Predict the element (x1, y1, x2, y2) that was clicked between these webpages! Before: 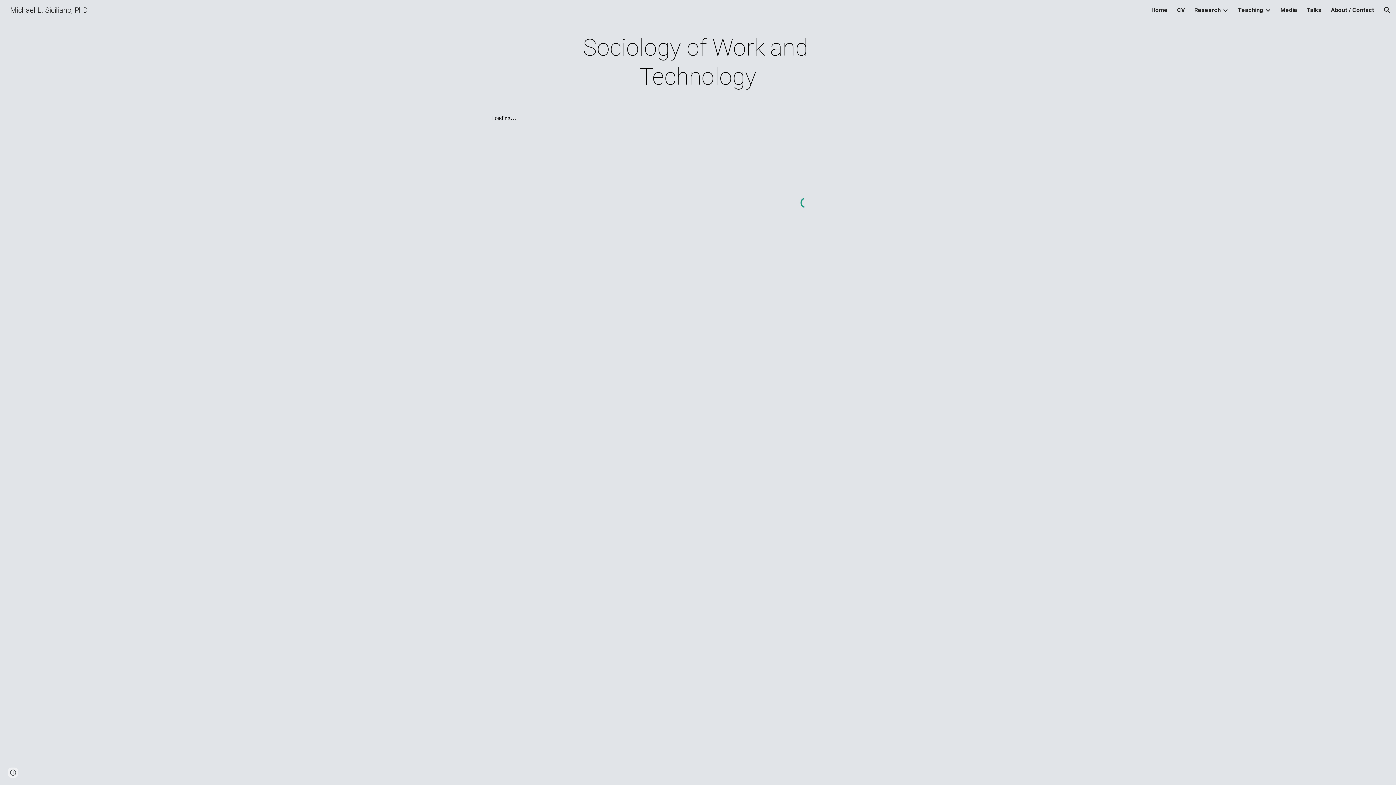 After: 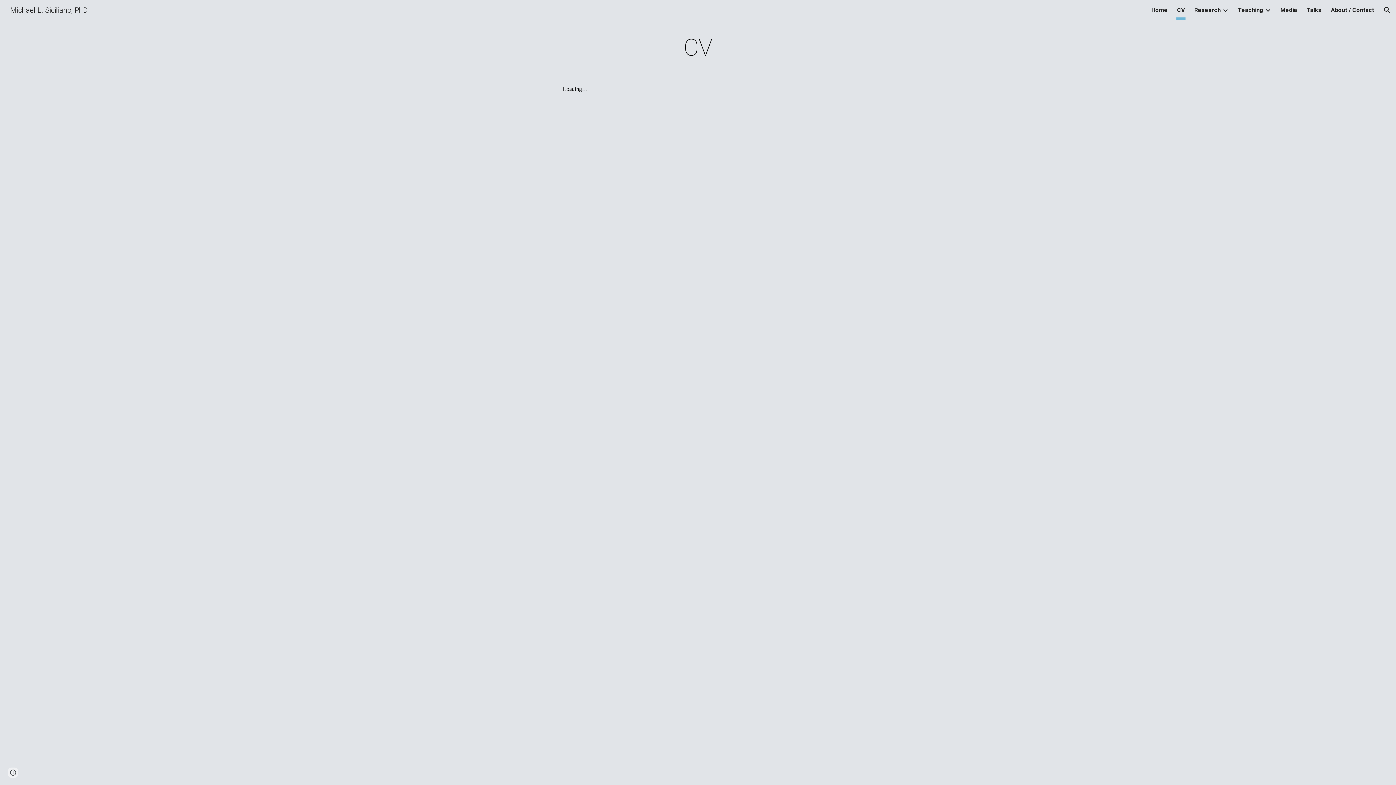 Action: label: CV bbox: (1177, 5, 1185, 15)